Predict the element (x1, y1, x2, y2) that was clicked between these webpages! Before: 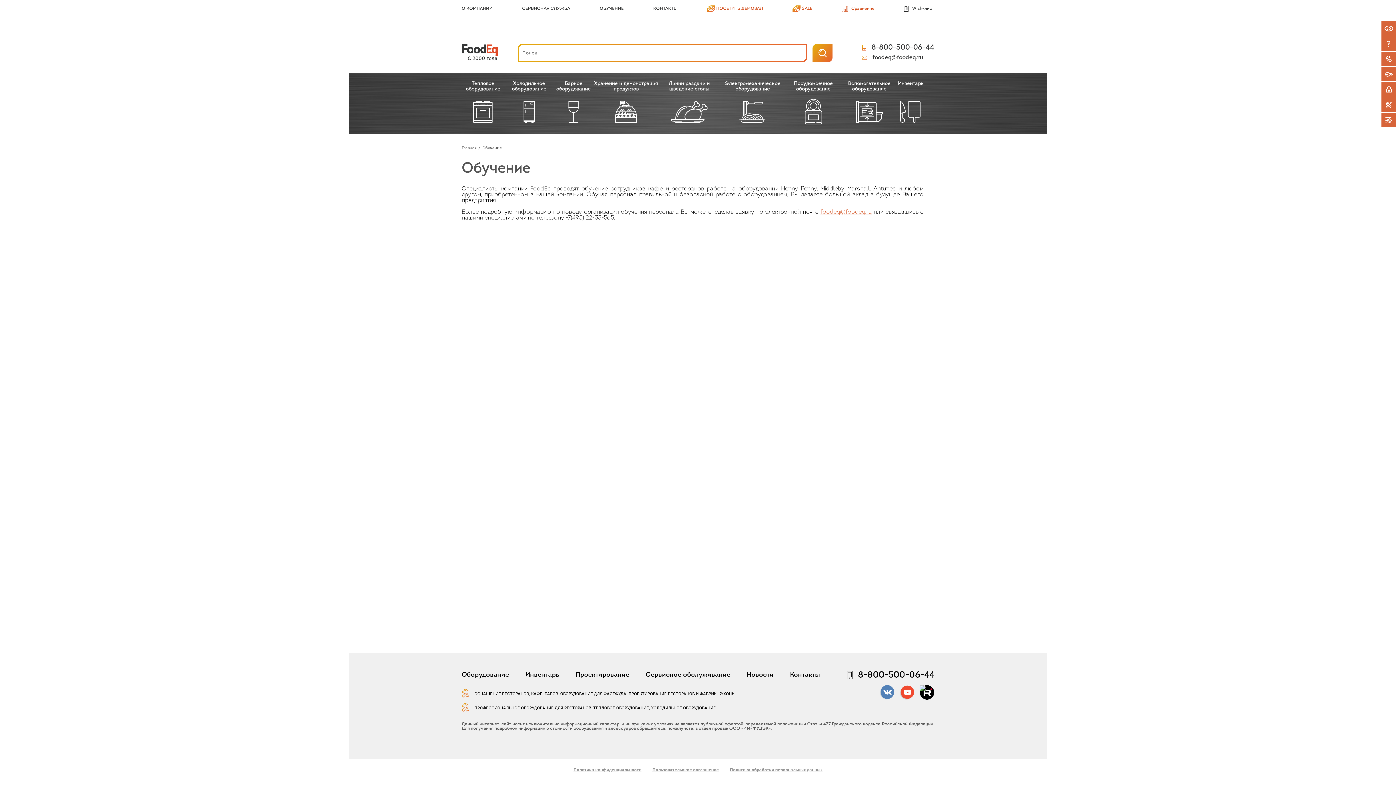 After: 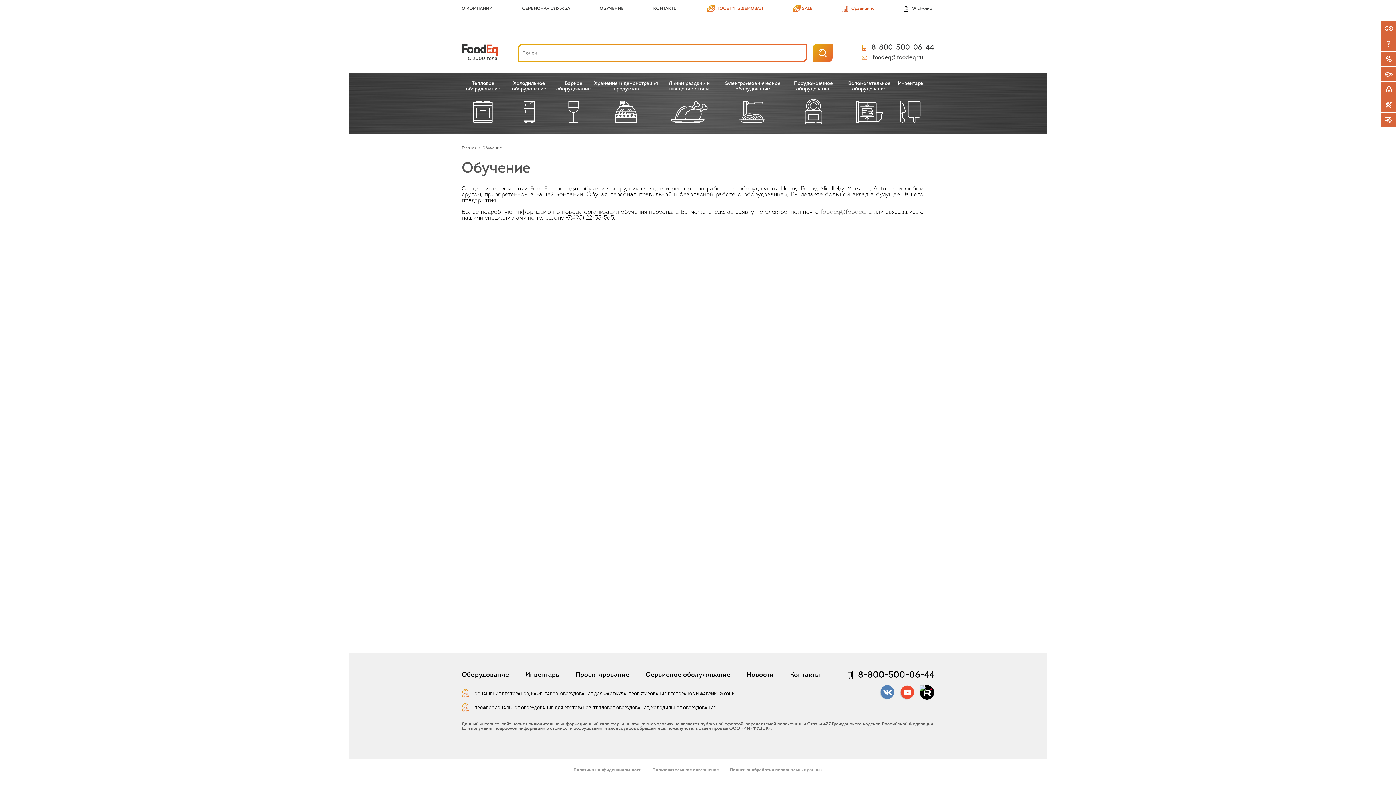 Action: bbox: (820, 209, 871, 215) label: foodeq@foodeq.ru